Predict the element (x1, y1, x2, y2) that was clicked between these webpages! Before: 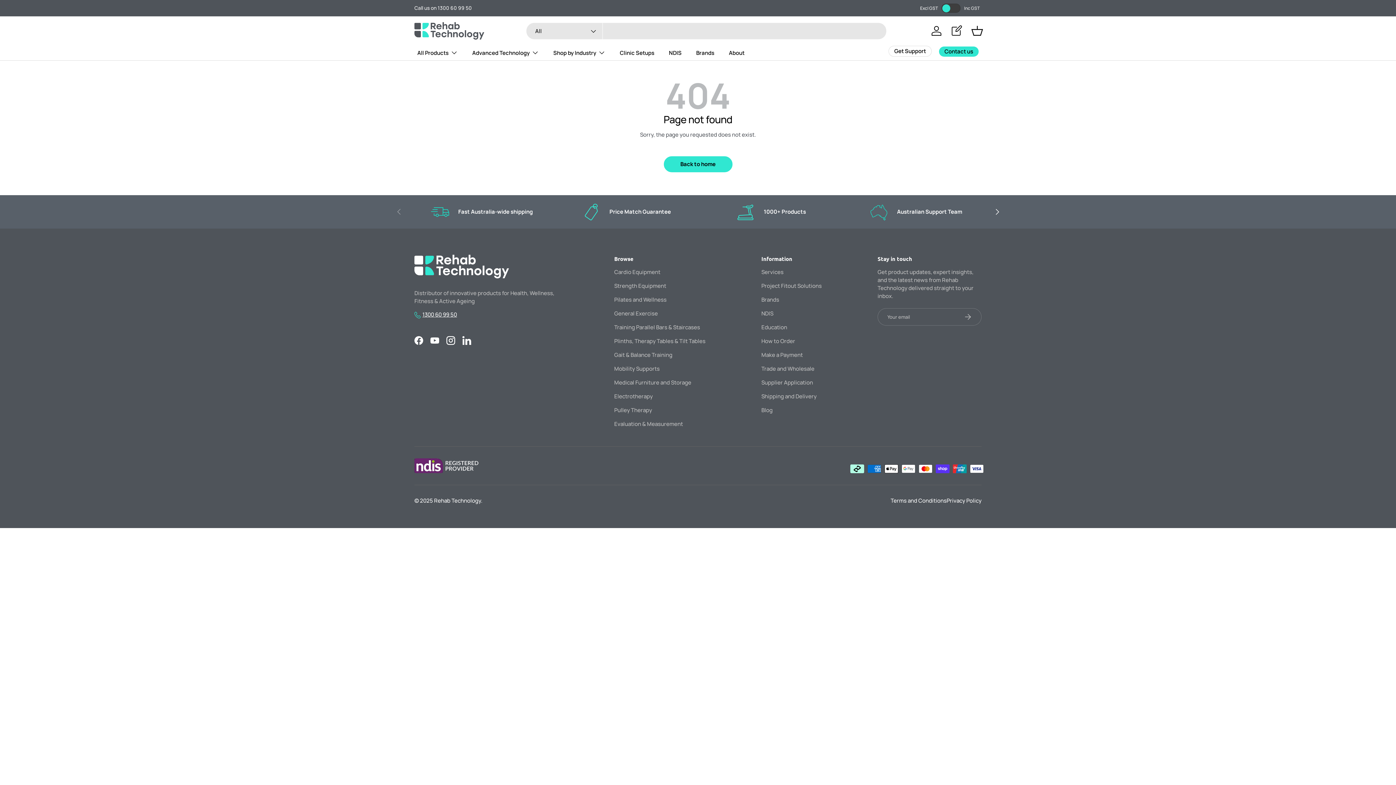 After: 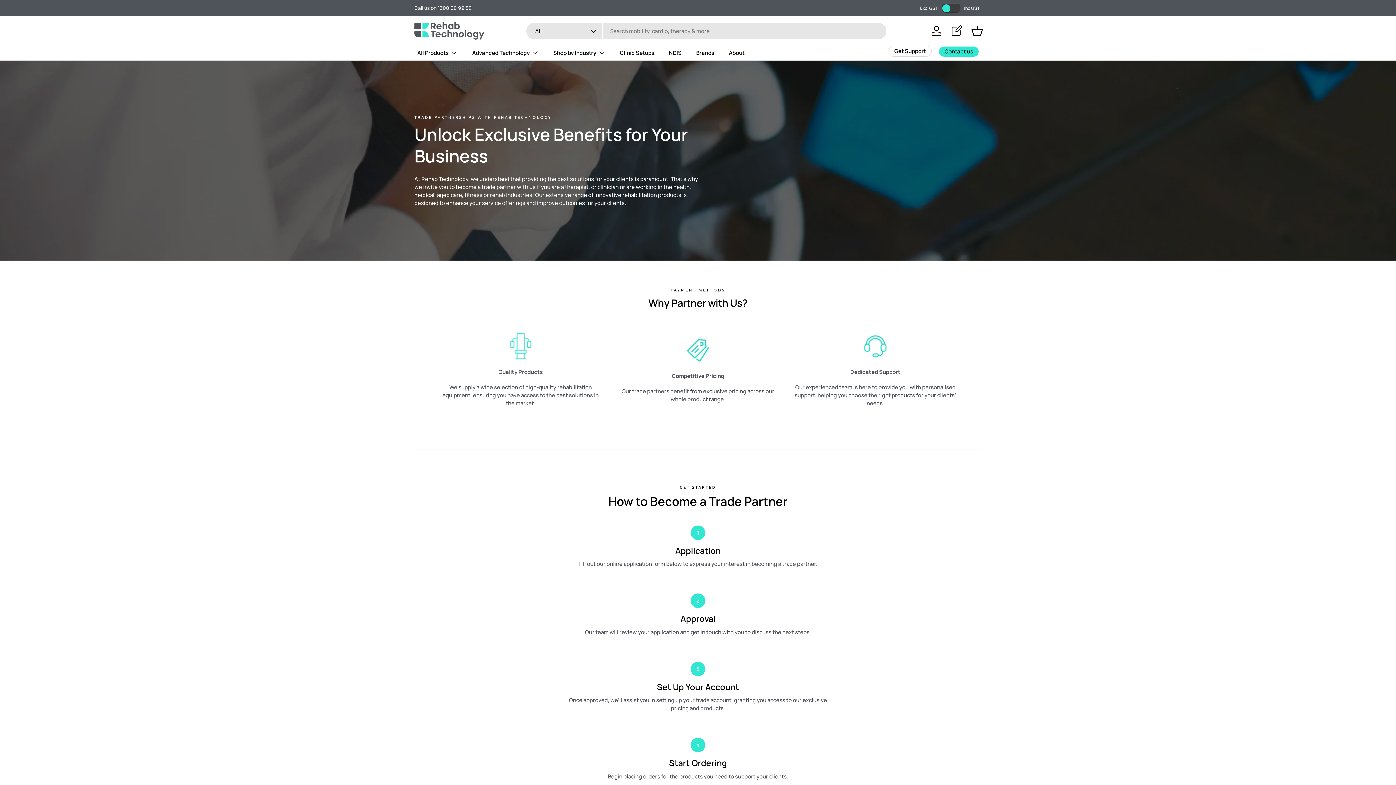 Action: label: Trade and Wholesale bbox: (761, 364, 814, 372)